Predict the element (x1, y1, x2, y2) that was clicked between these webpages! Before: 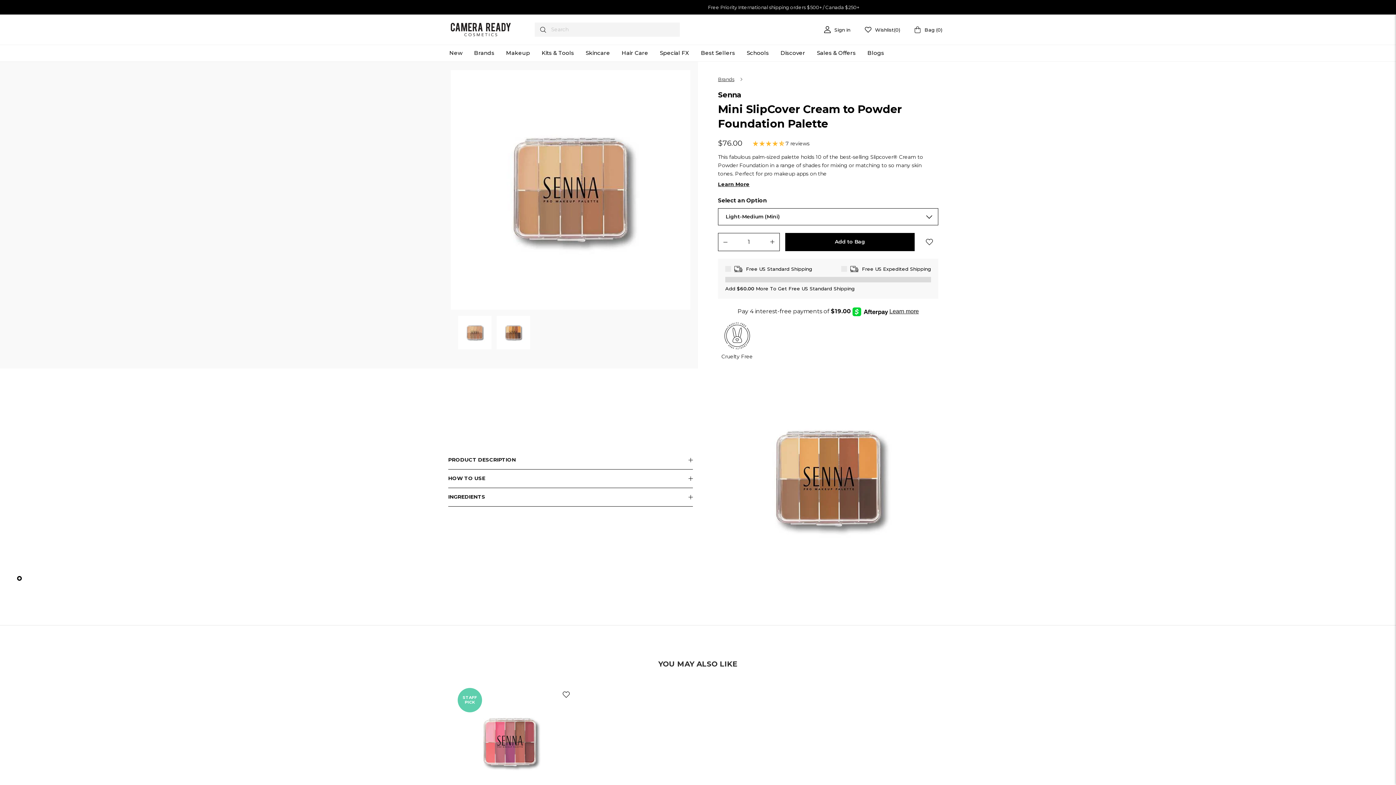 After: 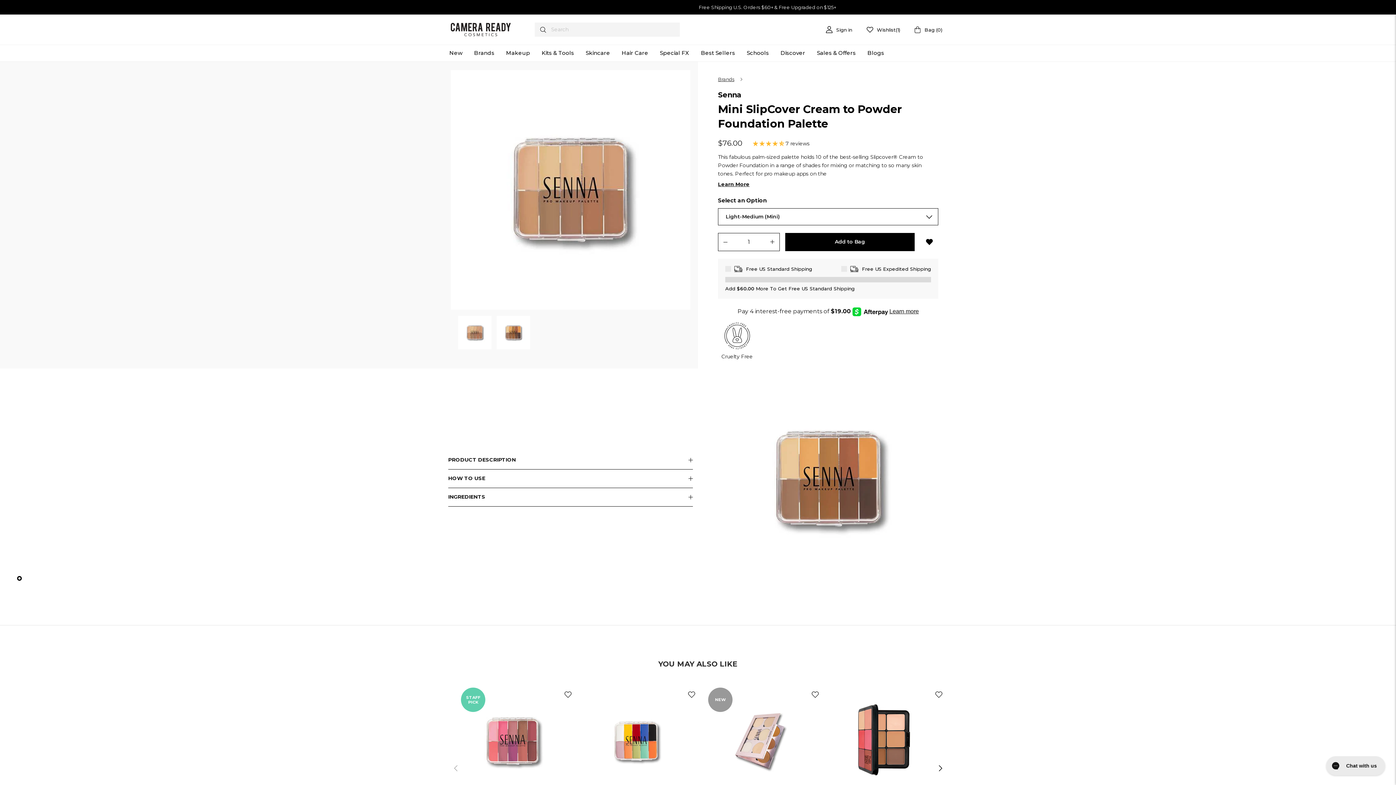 Action: bbox: (924, 235, 934, 249)